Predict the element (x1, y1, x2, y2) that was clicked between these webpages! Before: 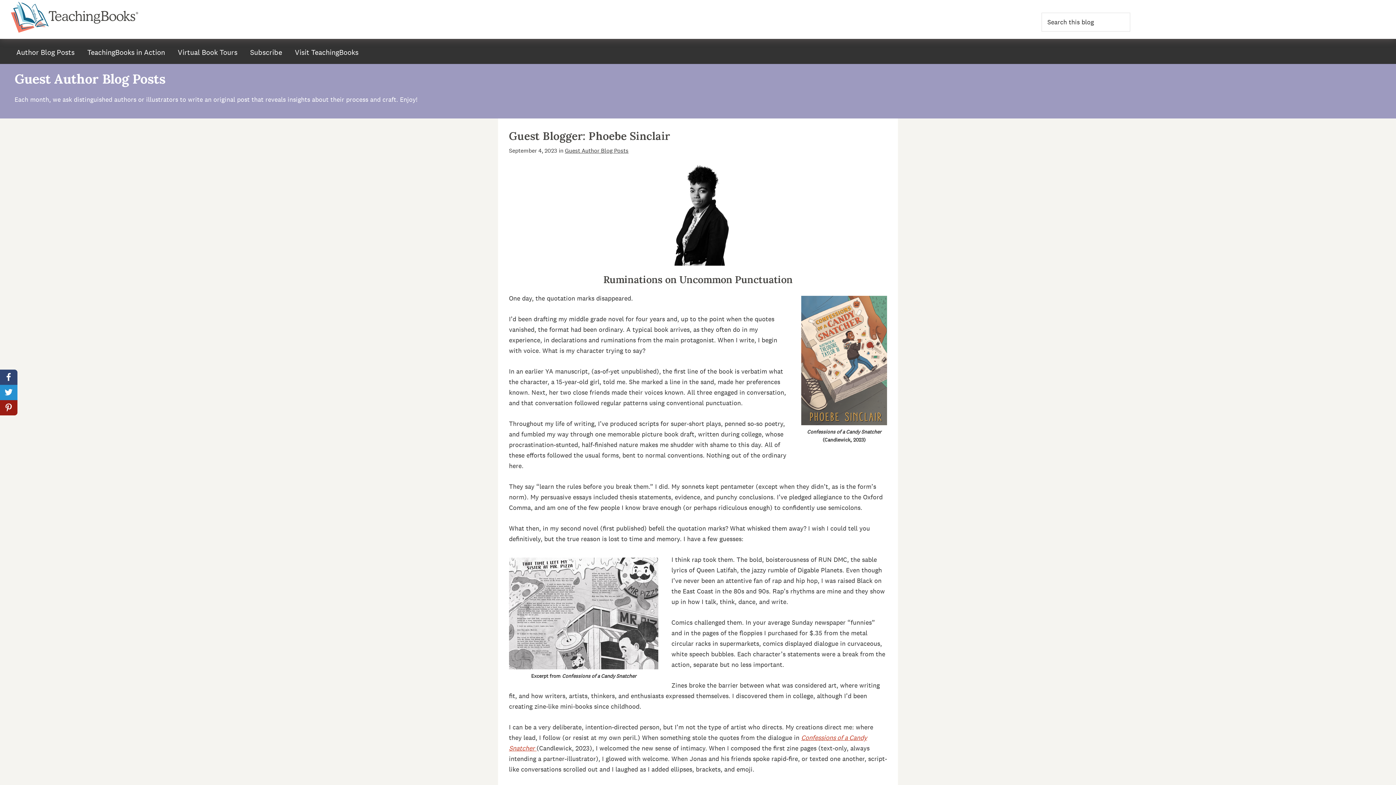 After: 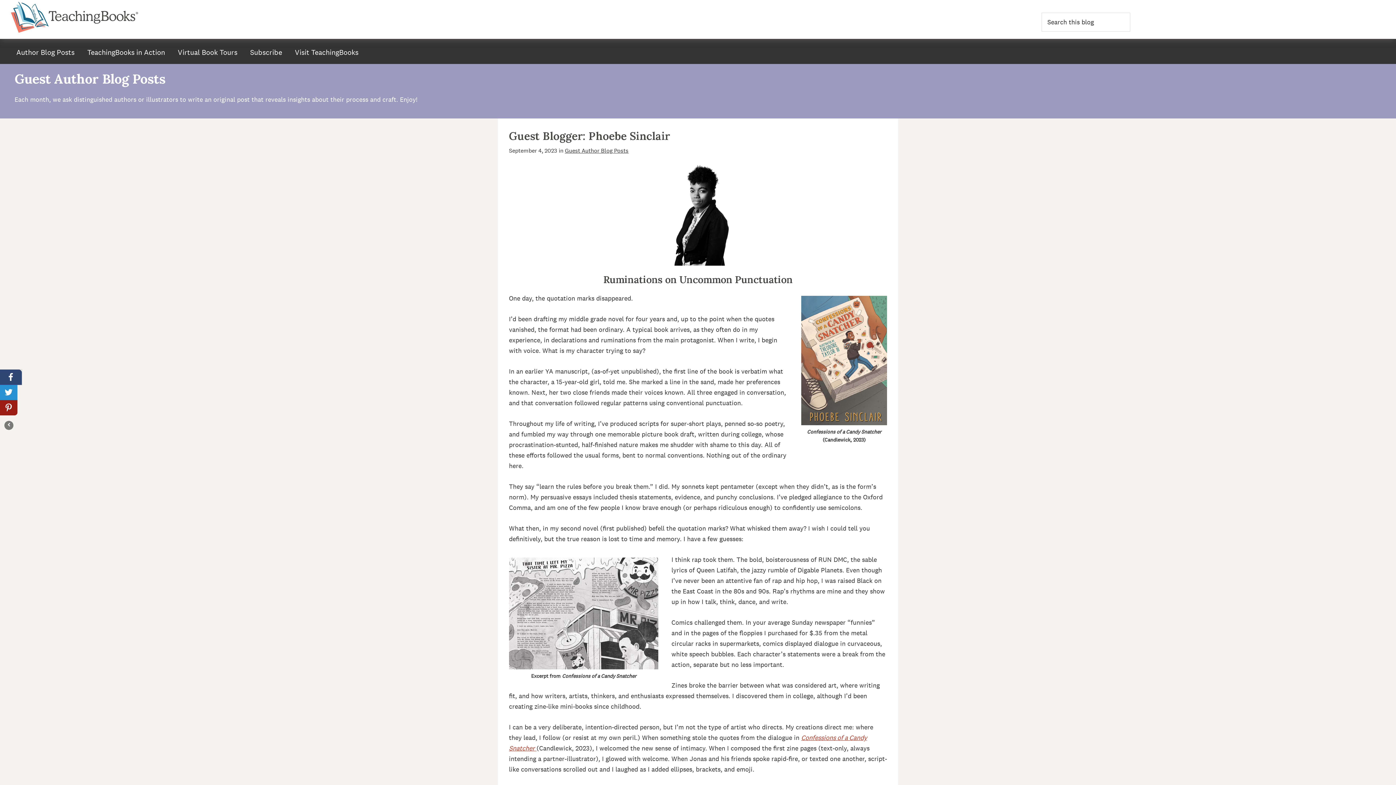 Action: bbox: (0, 369, 17, 385)